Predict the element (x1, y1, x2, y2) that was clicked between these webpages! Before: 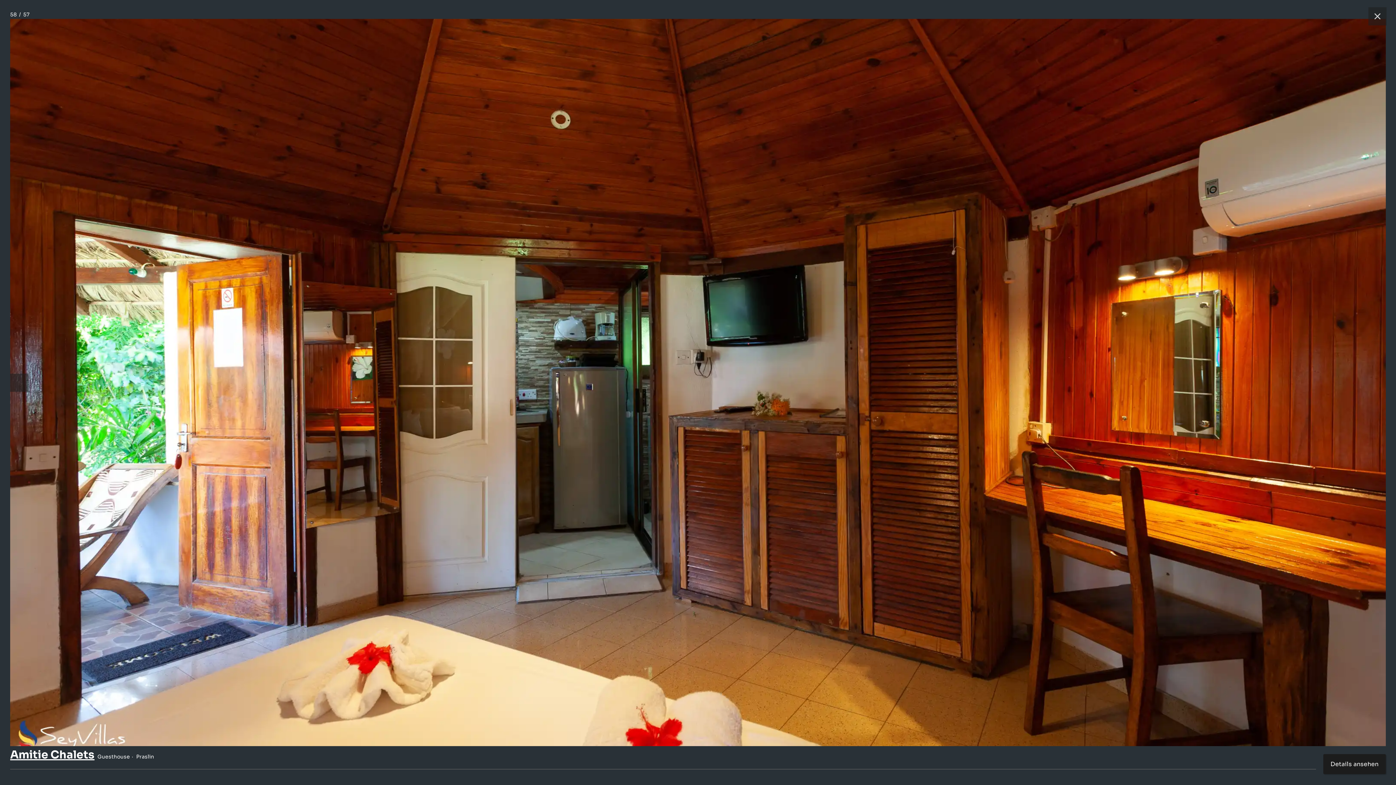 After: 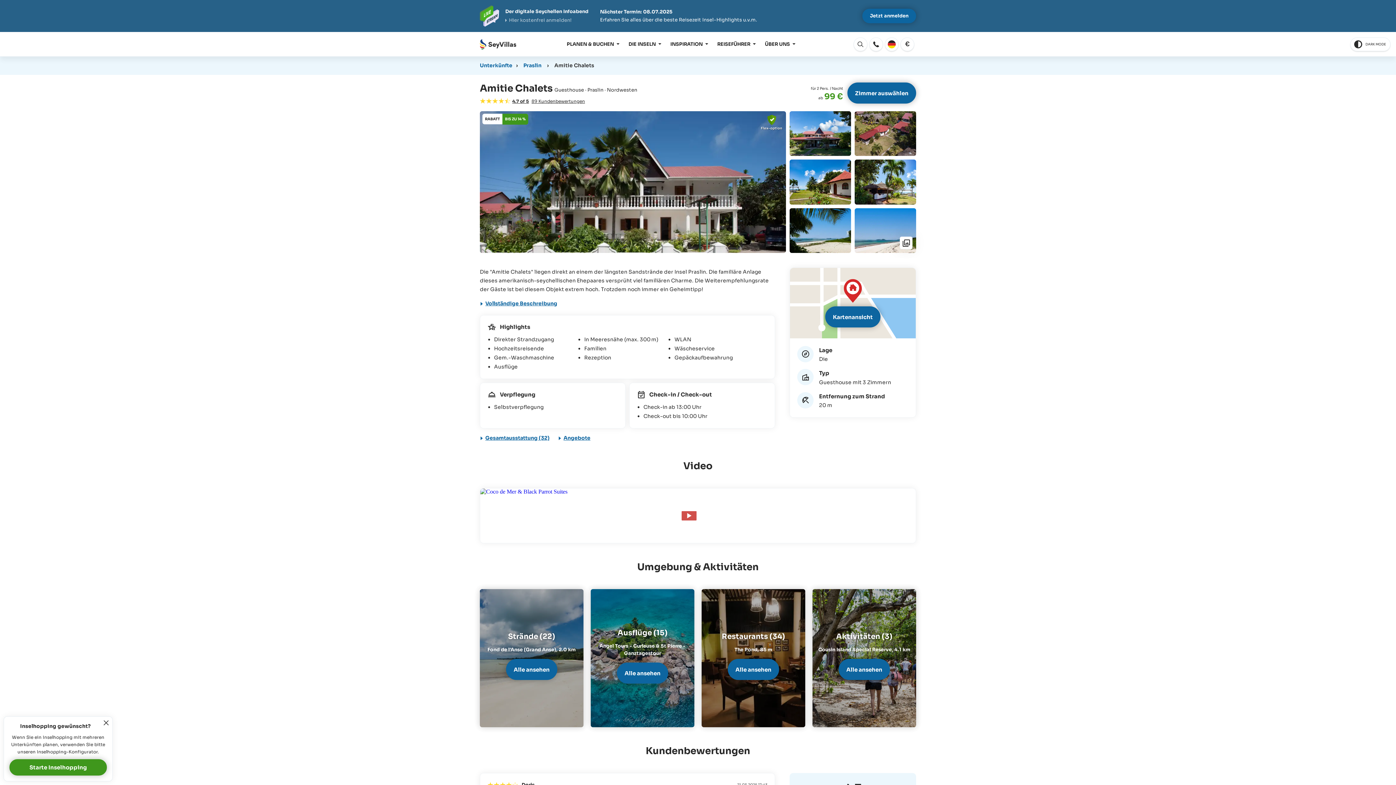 Action: bbox: (1355, 0, 1392, 32)